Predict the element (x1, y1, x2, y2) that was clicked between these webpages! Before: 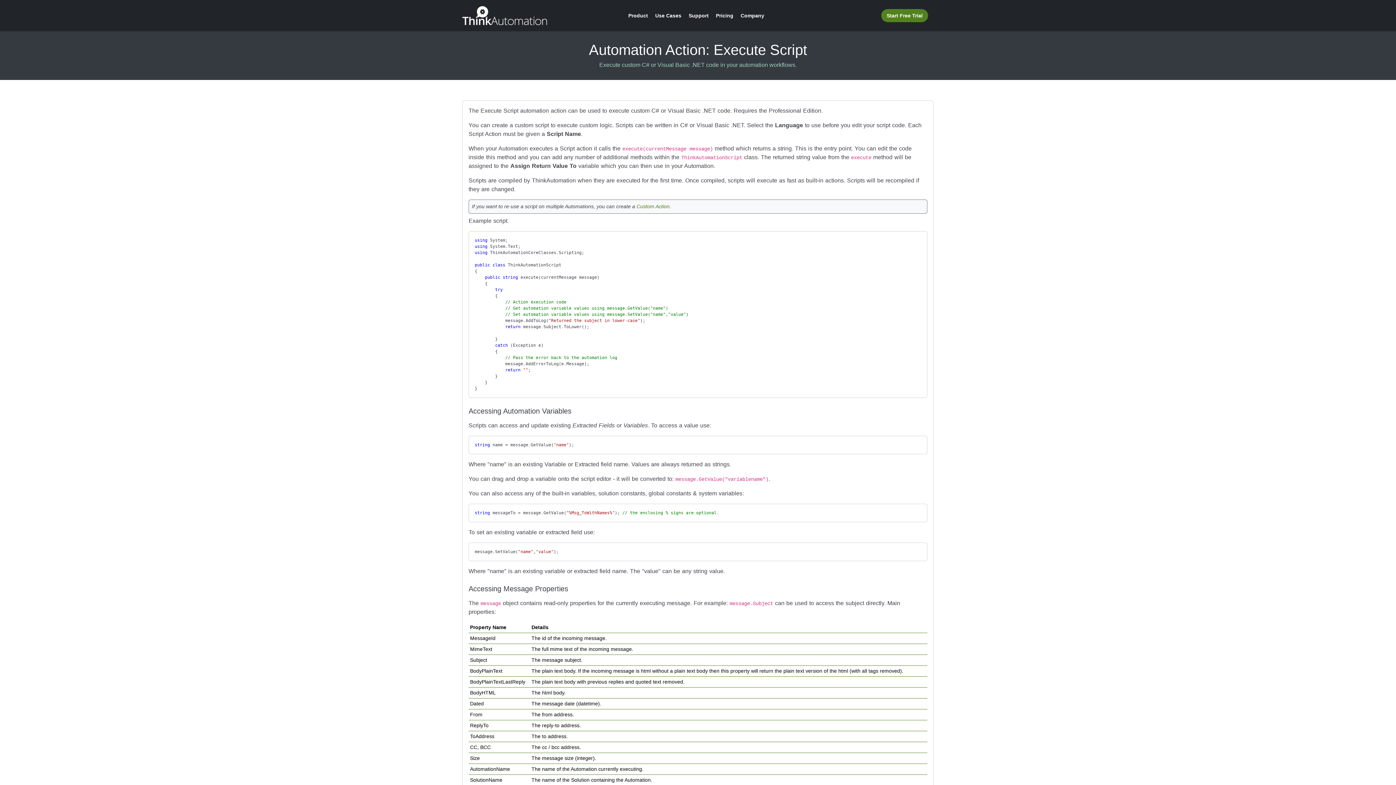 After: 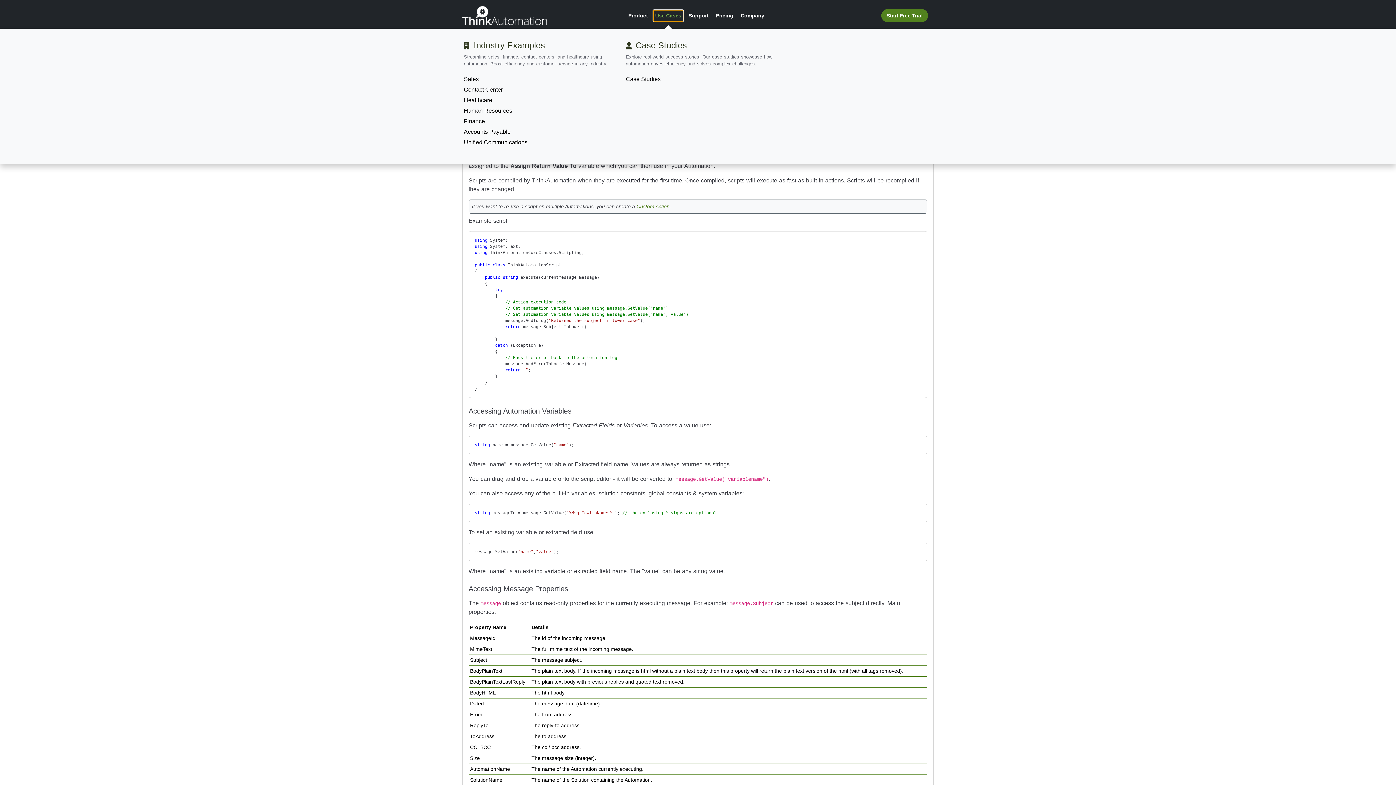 Action: label: Use Cases bbox: (653, 10, 683, 21)